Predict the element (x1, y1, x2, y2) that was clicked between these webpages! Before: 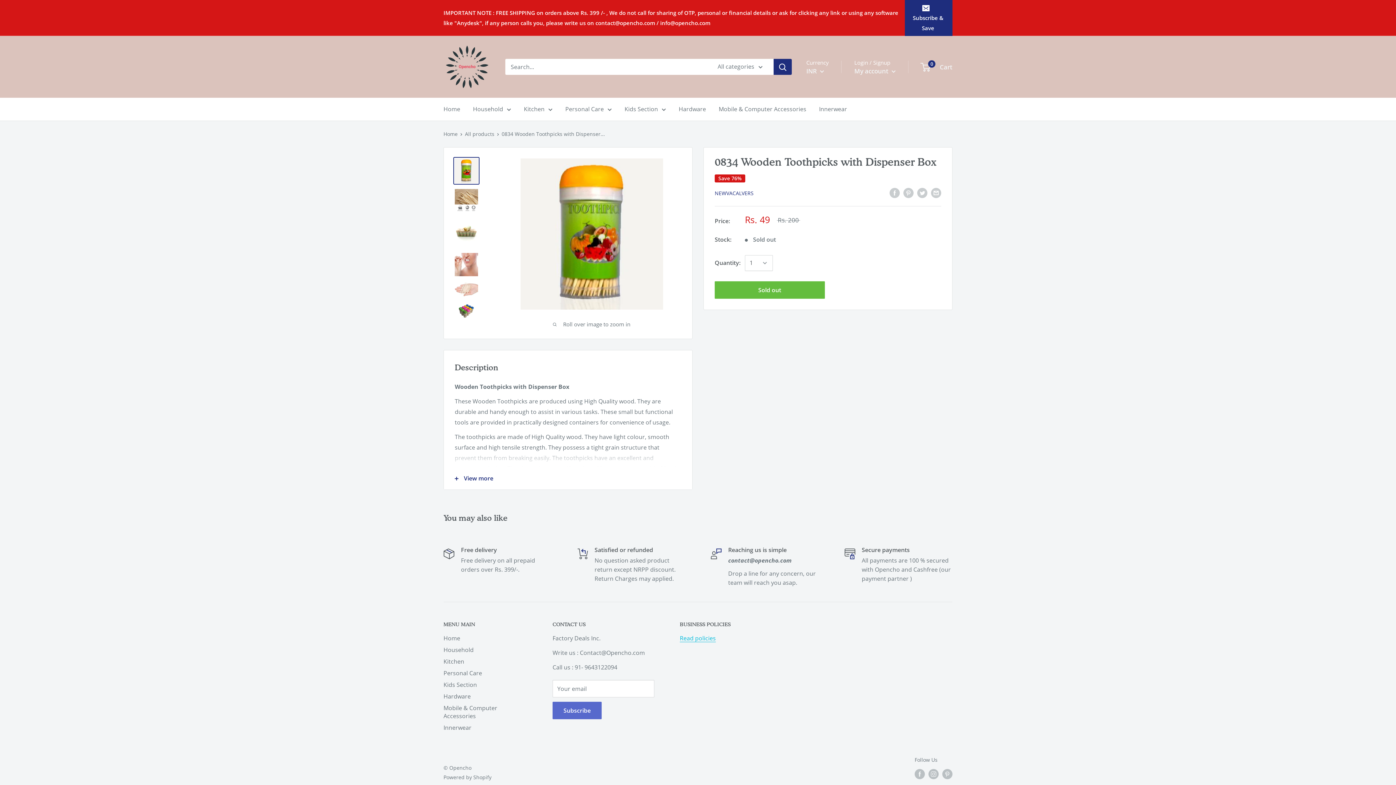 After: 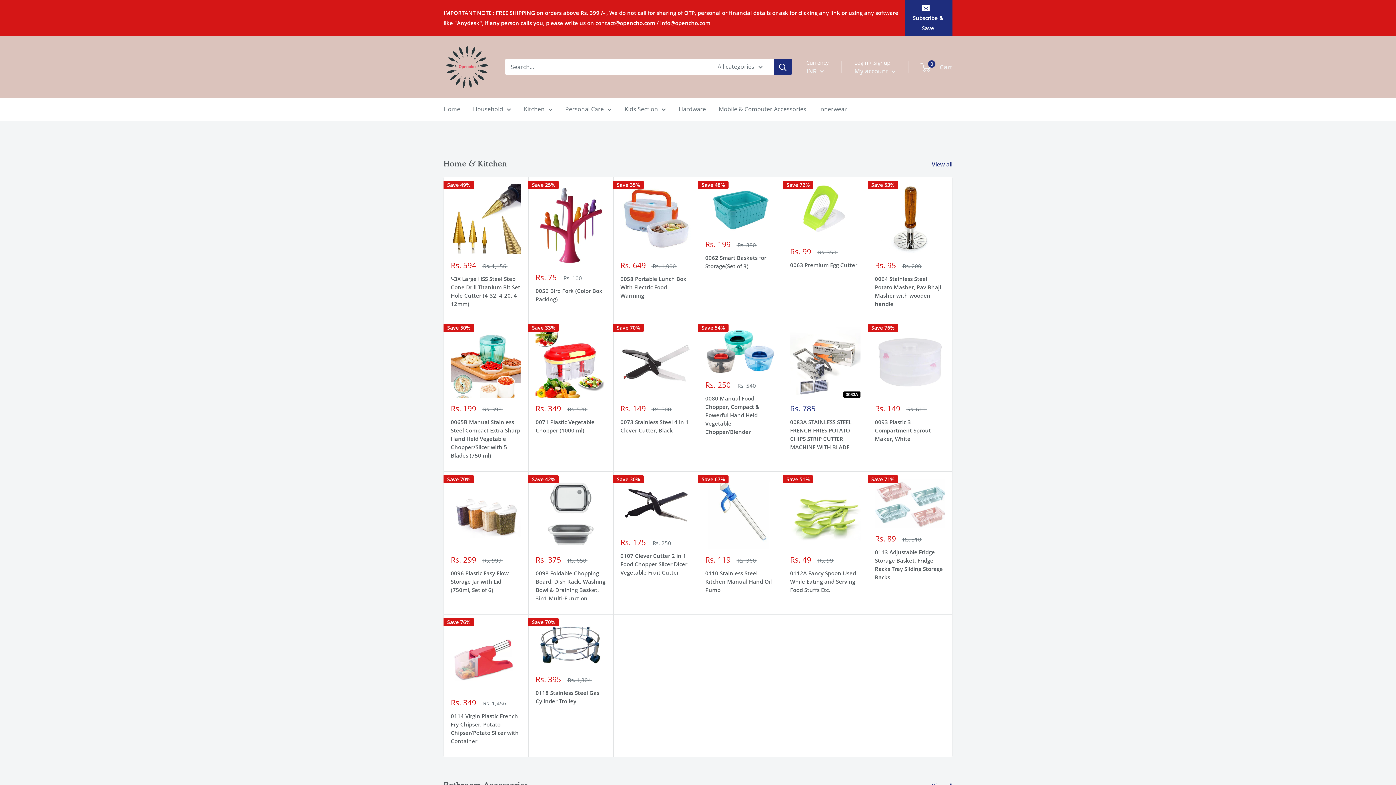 Action: bbox: (443, 43, 490, 90)